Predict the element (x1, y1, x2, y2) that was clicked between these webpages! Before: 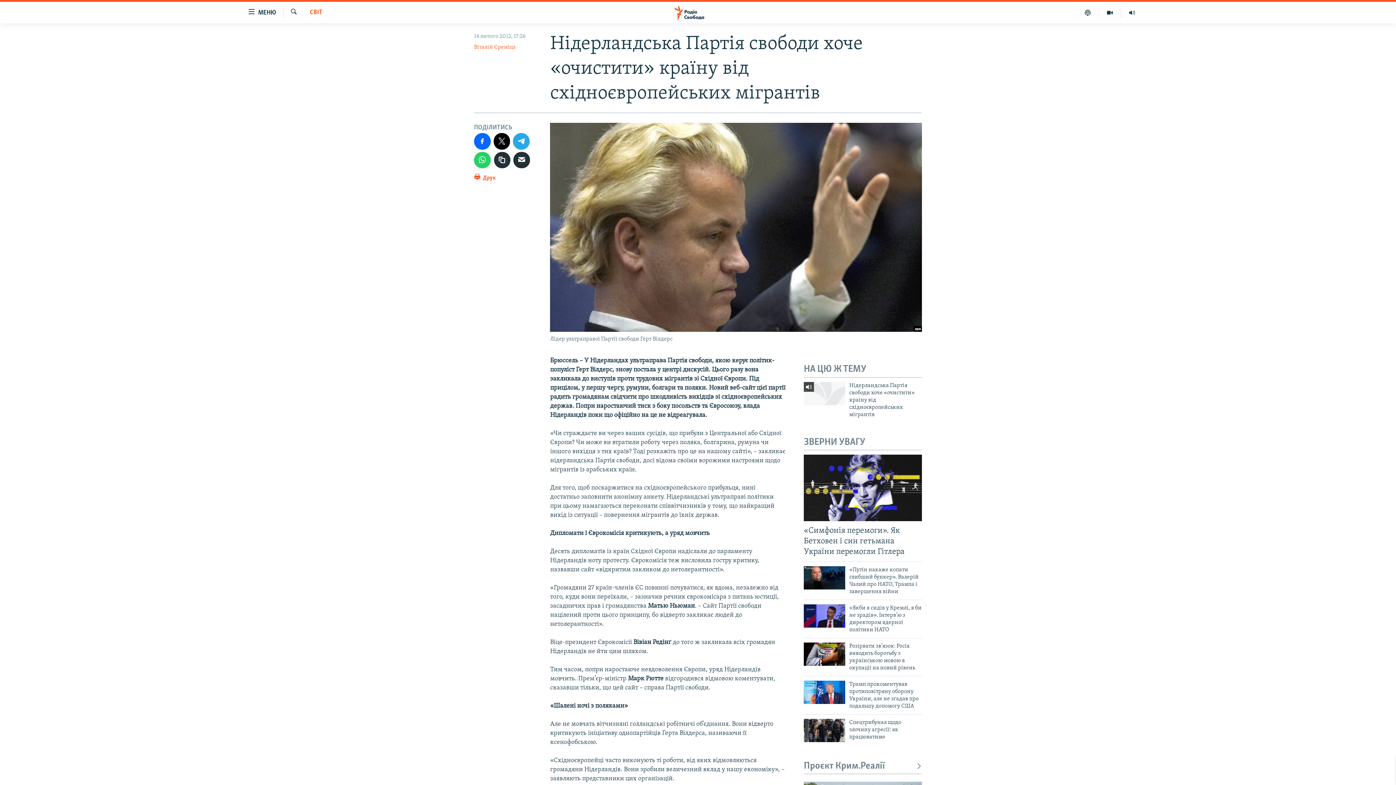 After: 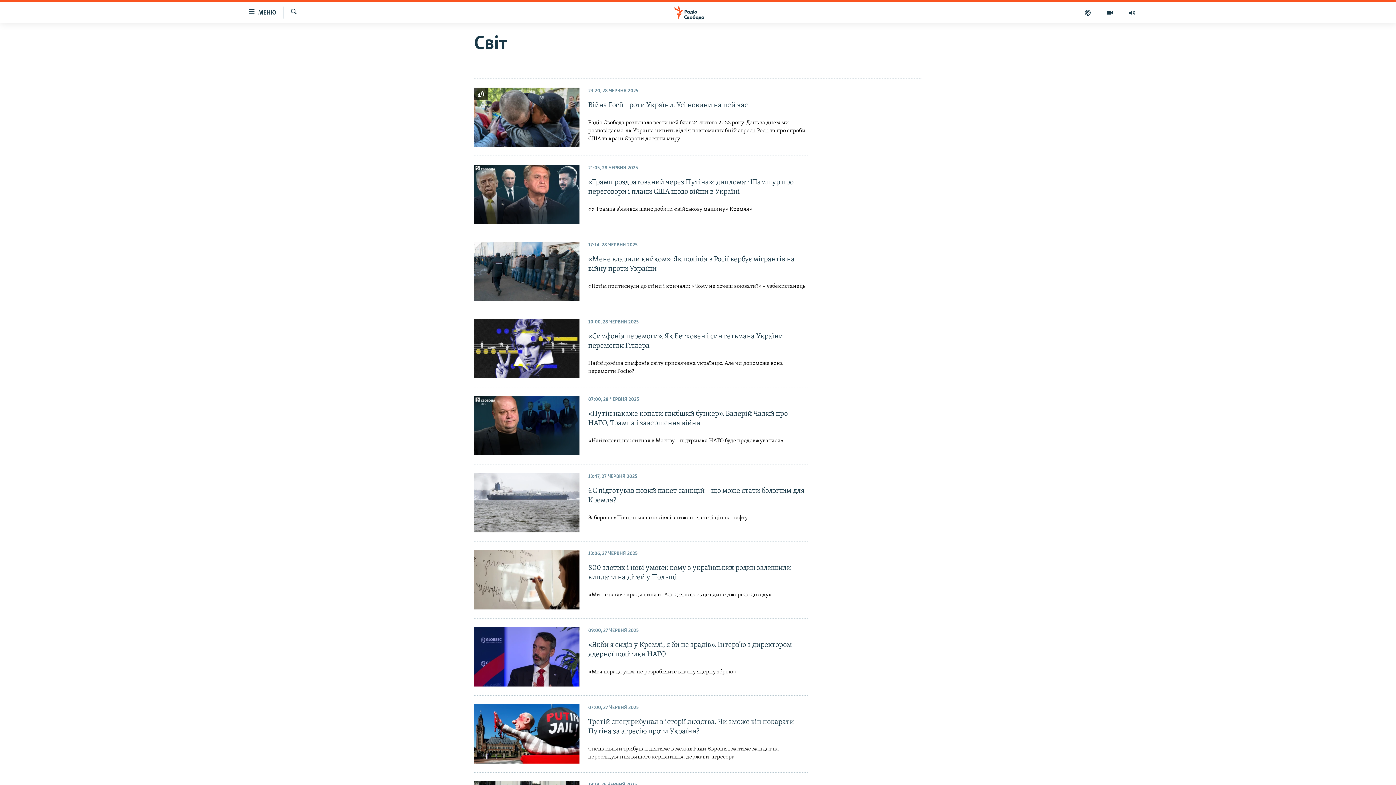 Action: label: СВІТ bbox: (309, 8, 322, 17)